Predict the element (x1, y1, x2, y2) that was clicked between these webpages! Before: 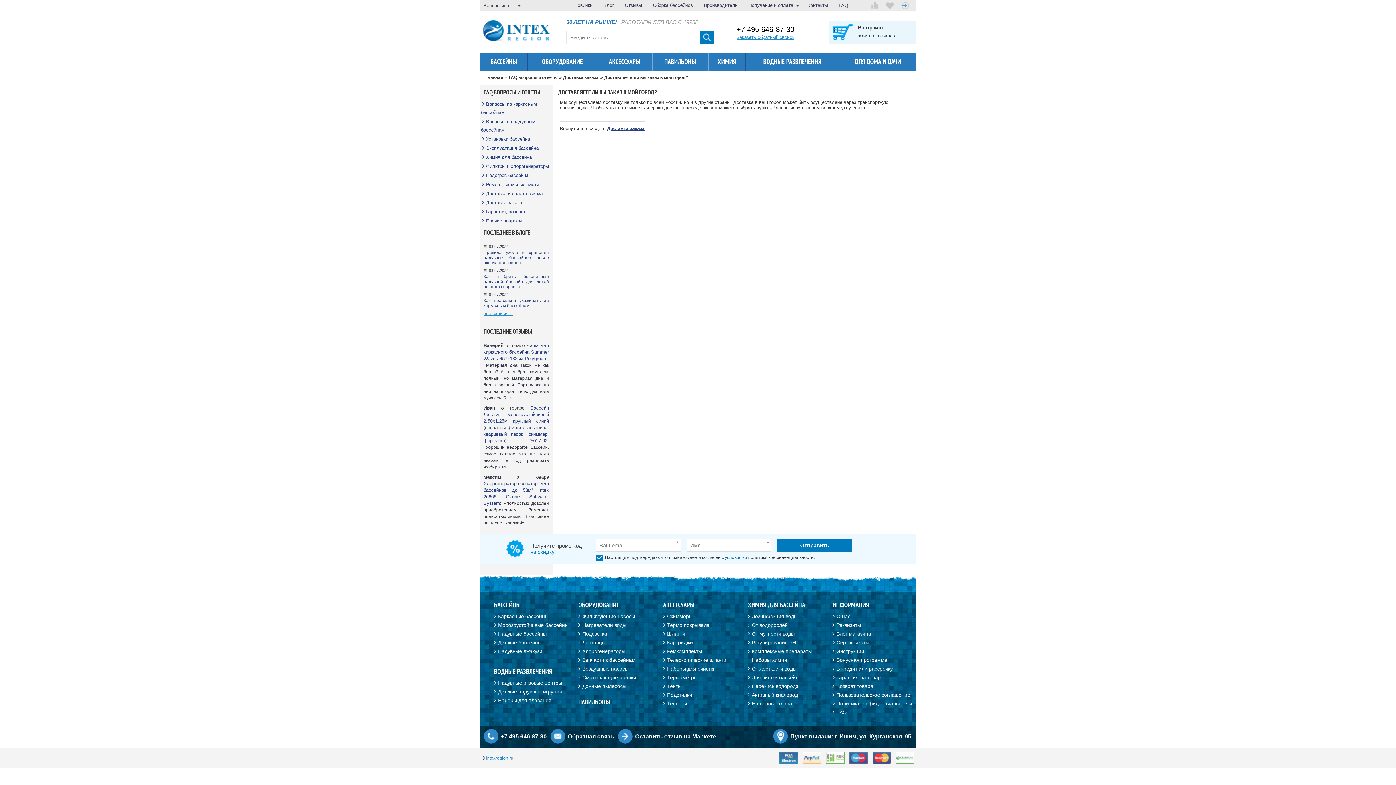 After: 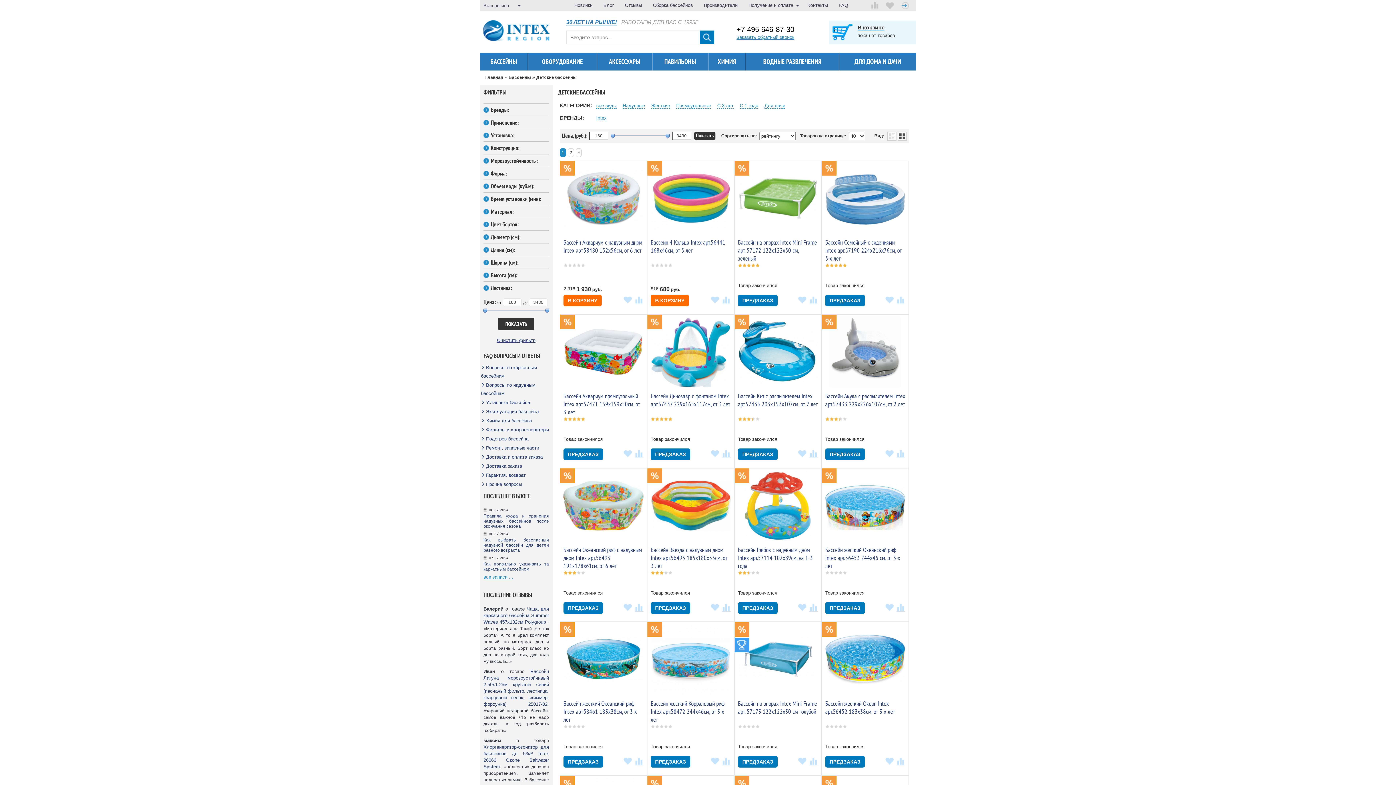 Action: bbox: (497, 640, 541, 645) label: Детские бассейны